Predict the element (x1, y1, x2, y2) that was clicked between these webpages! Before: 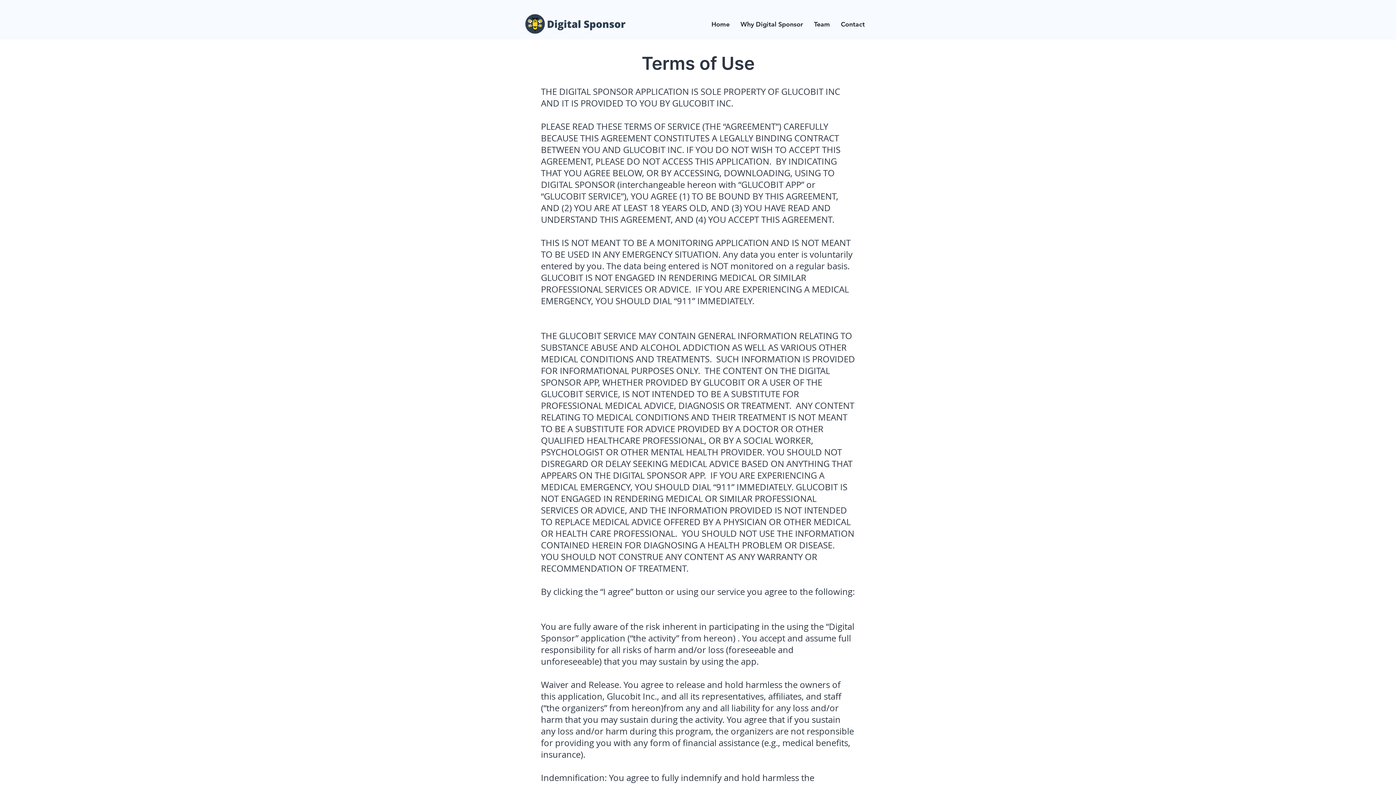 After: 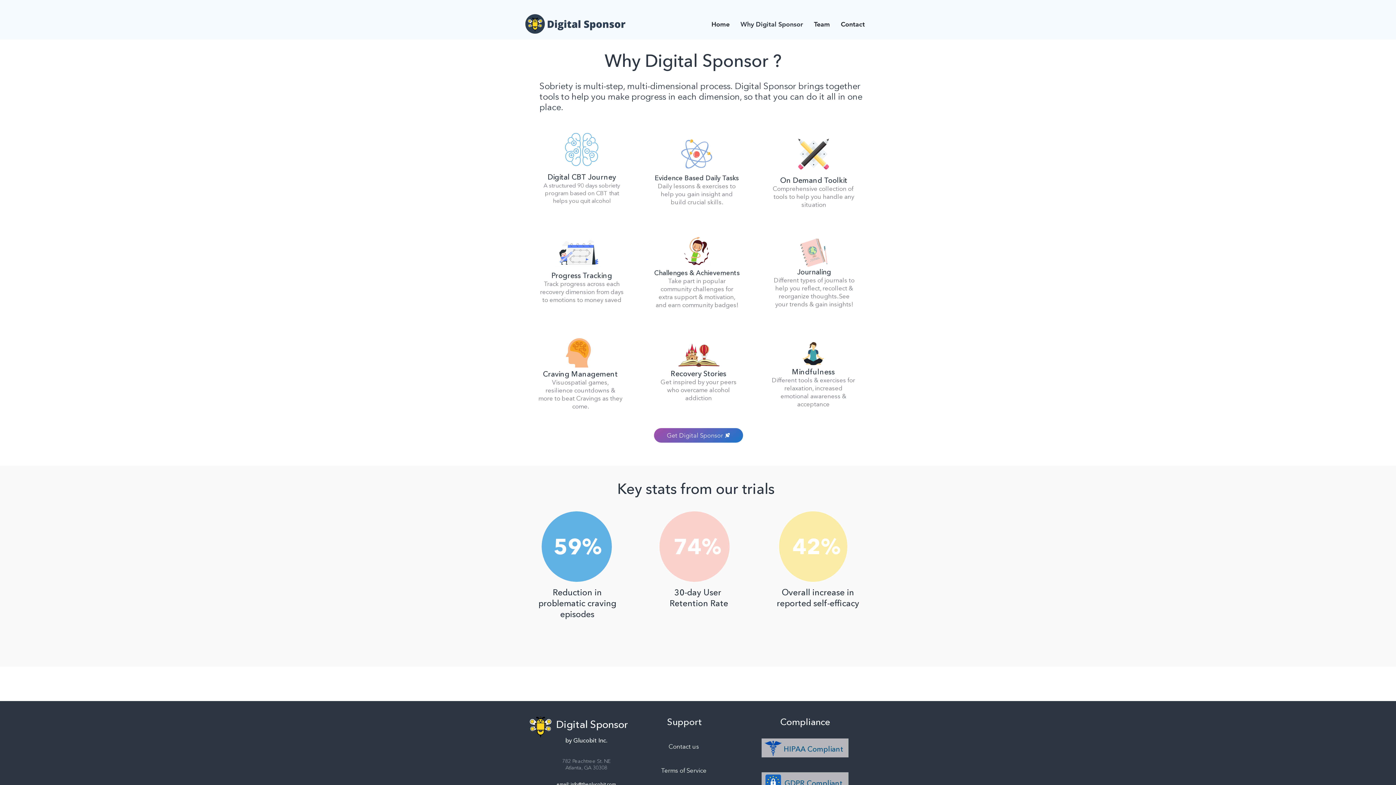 Action: label: Why Digital Sponsor bbox: (735, 15, 808, 33)